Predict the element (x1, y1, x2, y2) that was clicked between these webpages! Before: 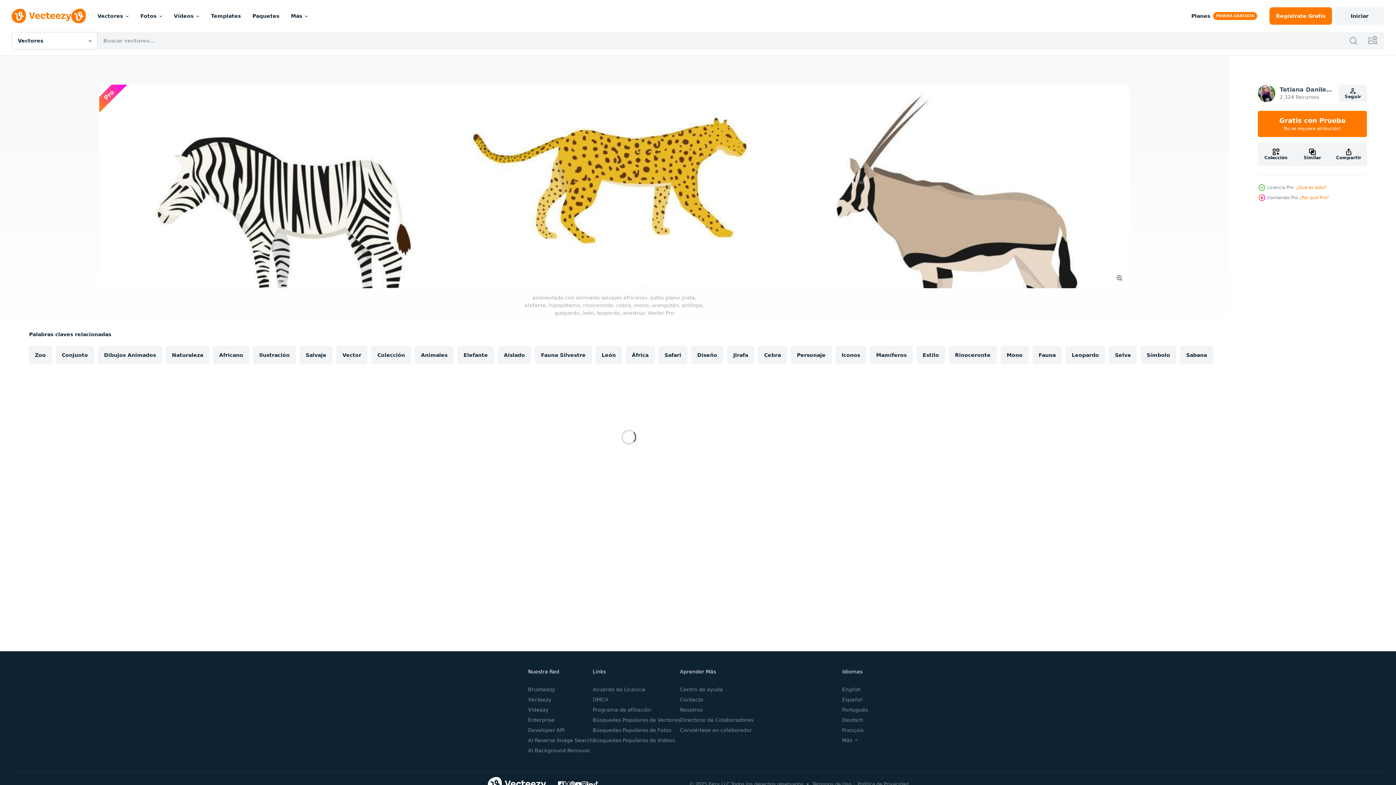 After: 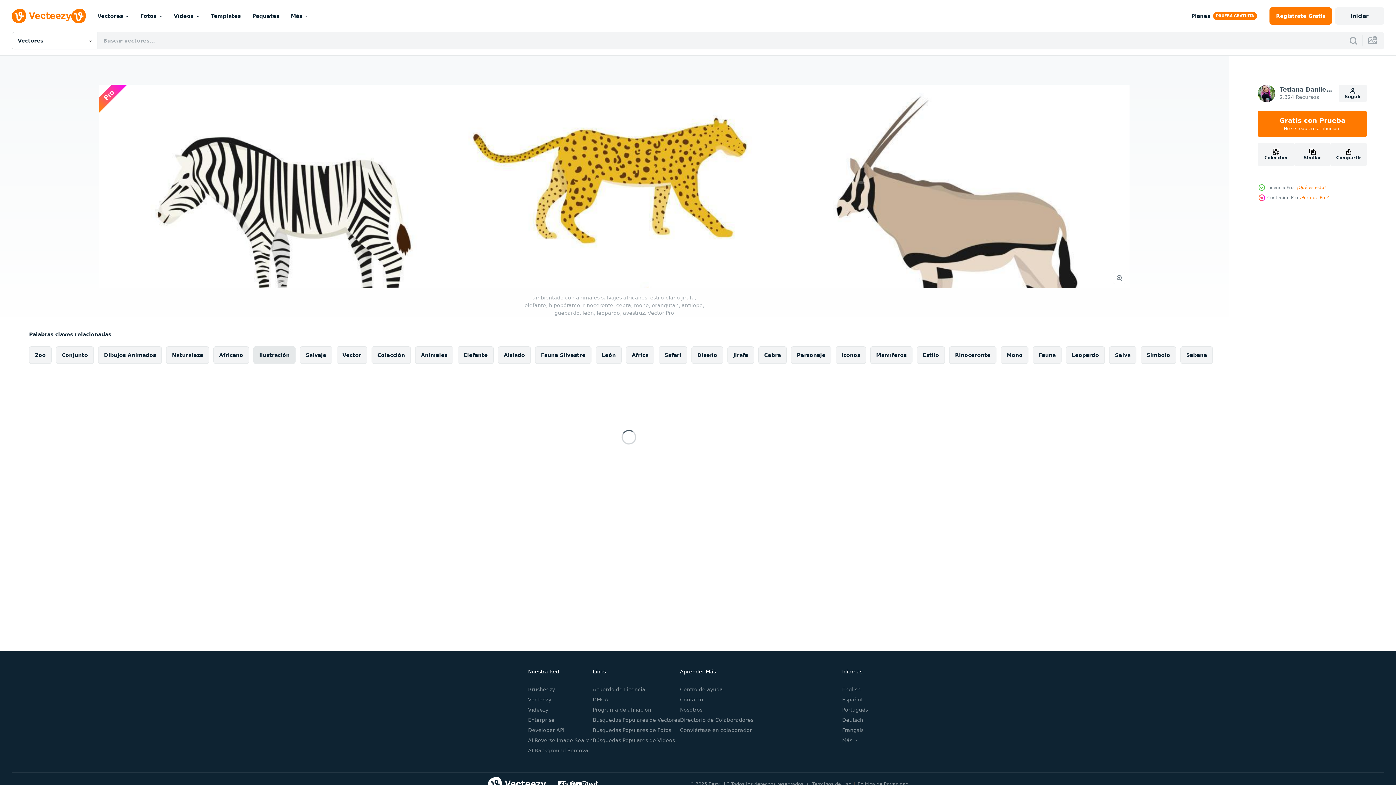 Action: bbox: (253, 346, 295, 364) label: Ilustración